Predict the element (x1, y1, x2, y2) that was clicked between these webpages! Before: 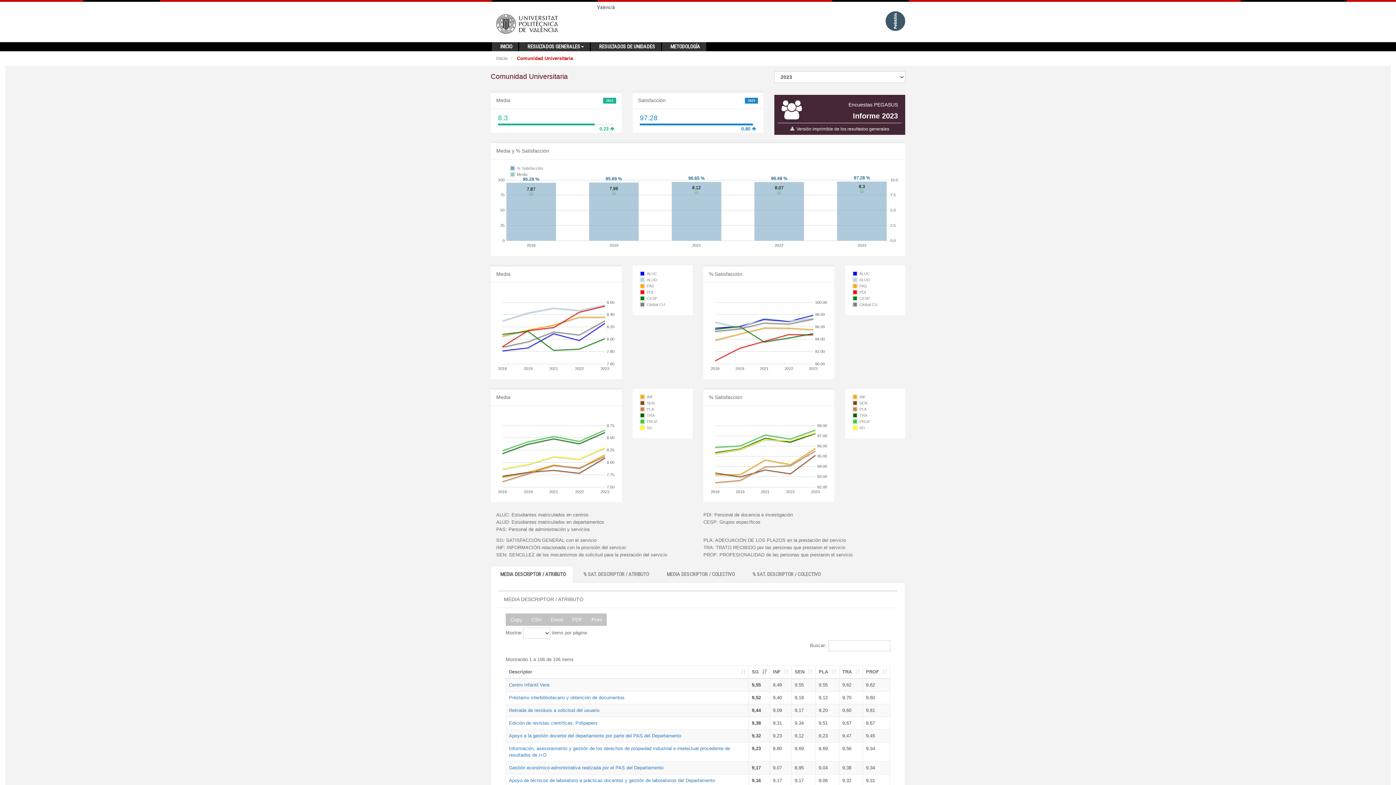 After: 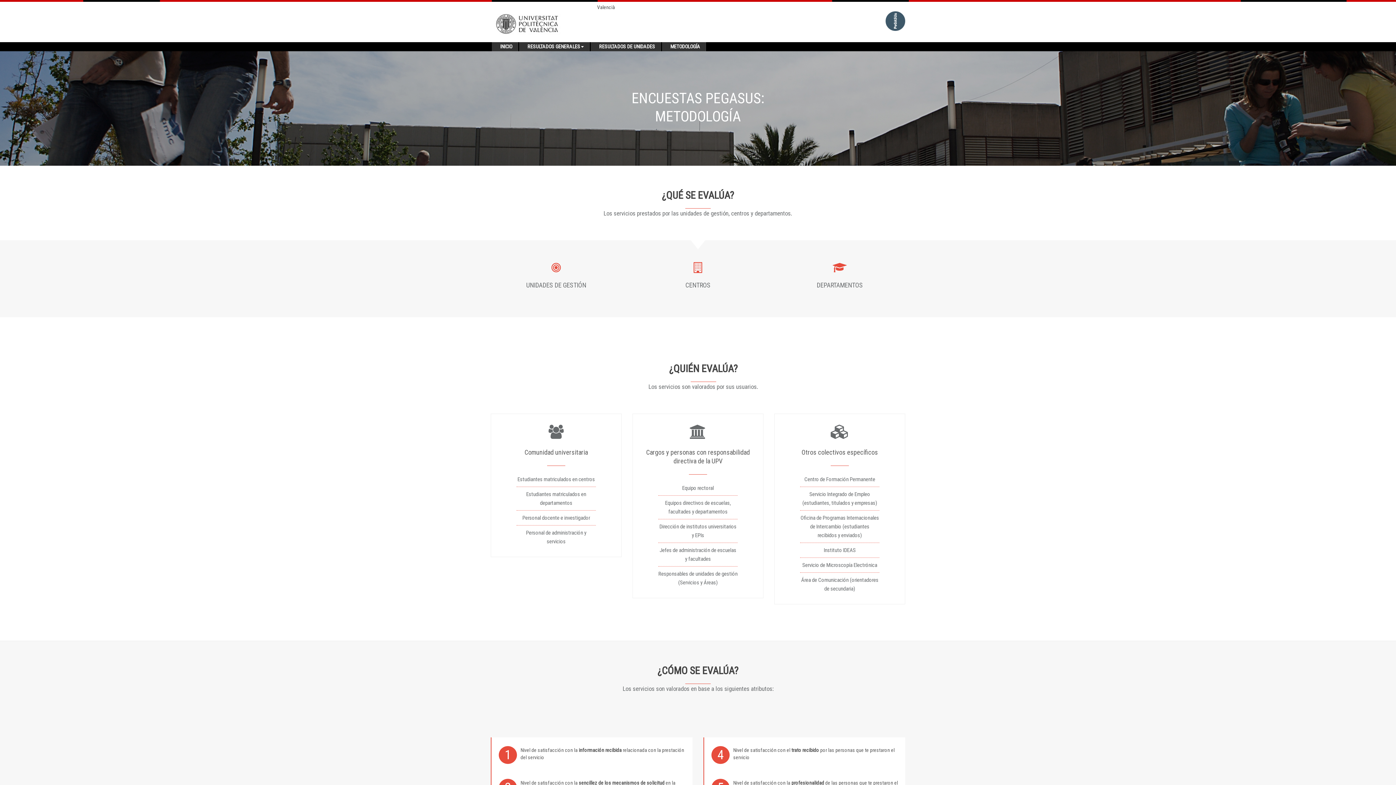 Action: label: METODOLOGÍA bbox: (665, 42, 705, 51)